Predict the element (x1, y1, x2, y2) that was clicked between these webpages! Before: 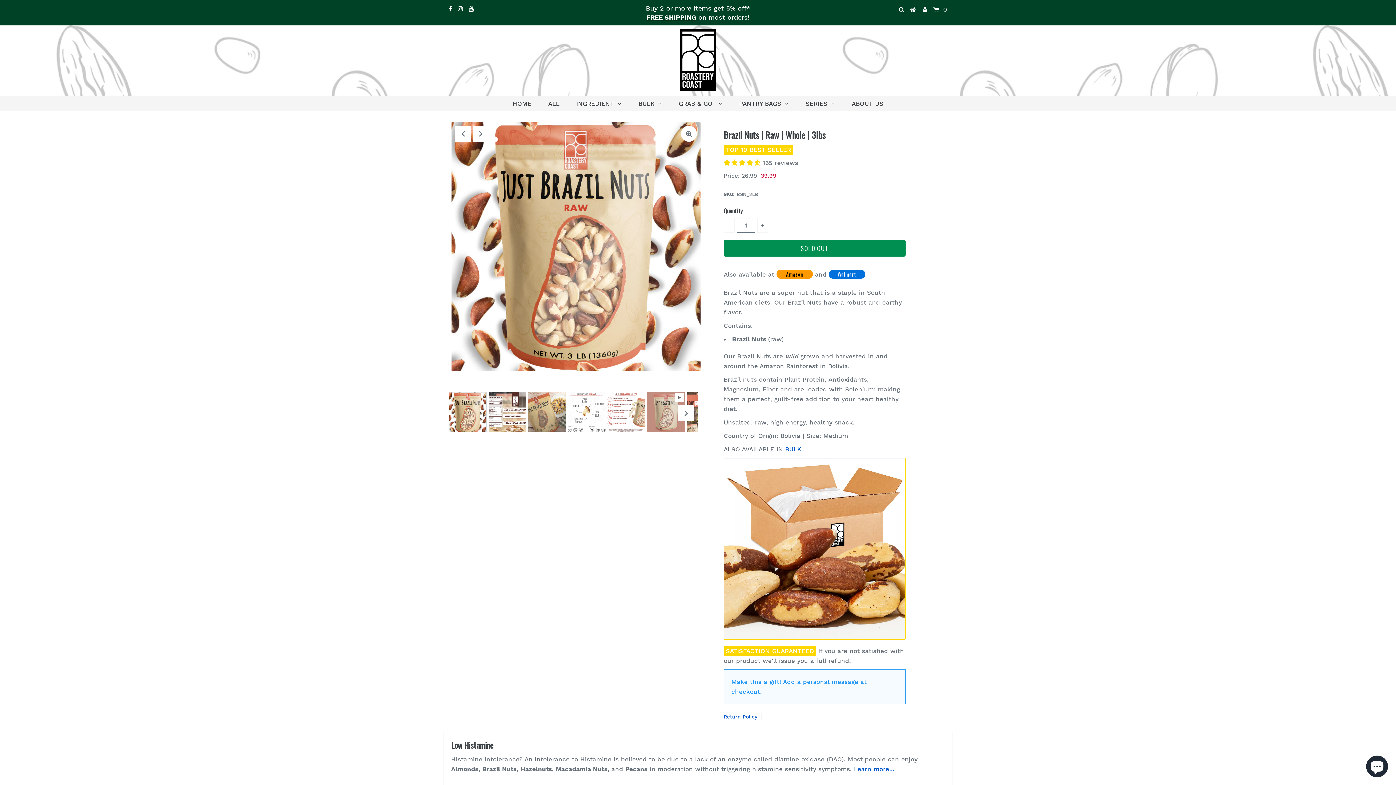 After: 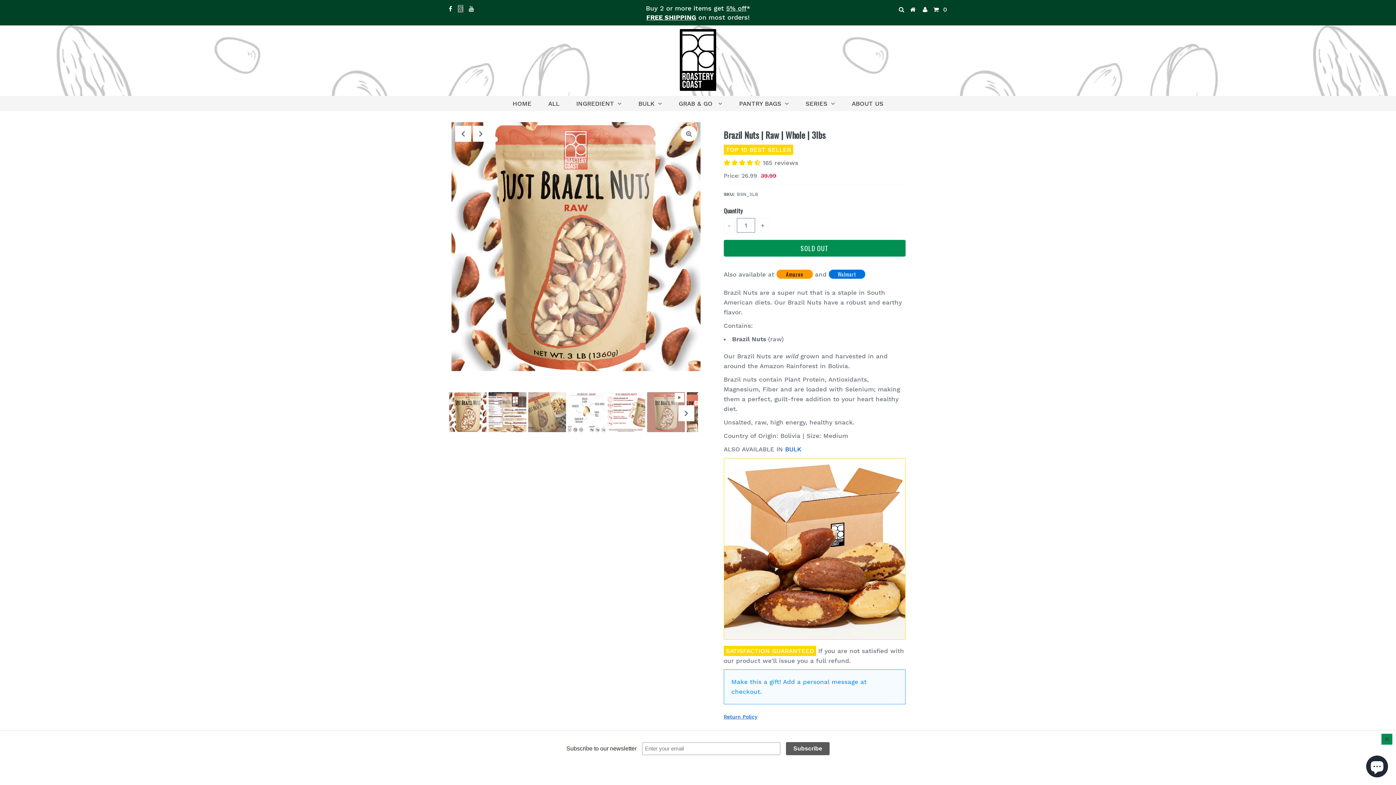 Action: bbox: (458, 5, 463, 12)